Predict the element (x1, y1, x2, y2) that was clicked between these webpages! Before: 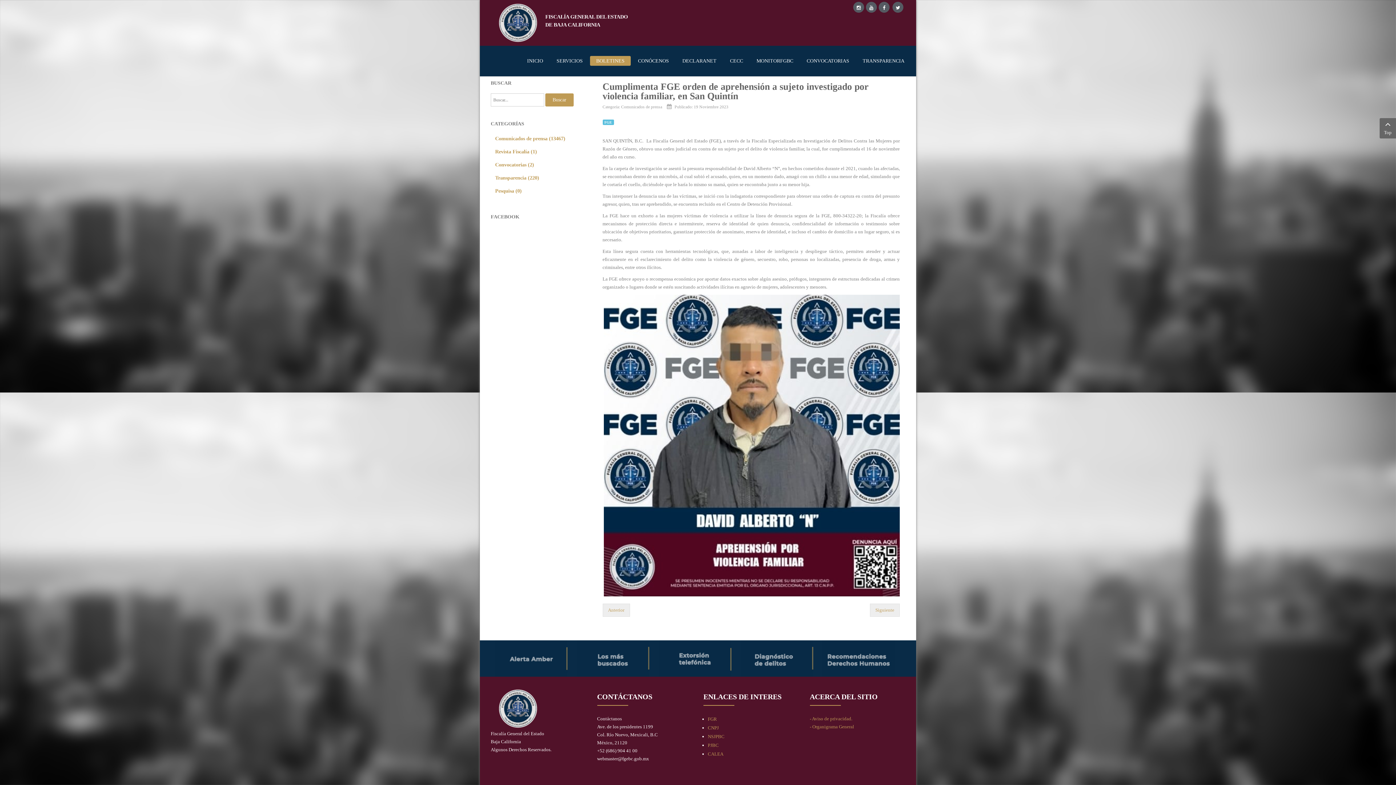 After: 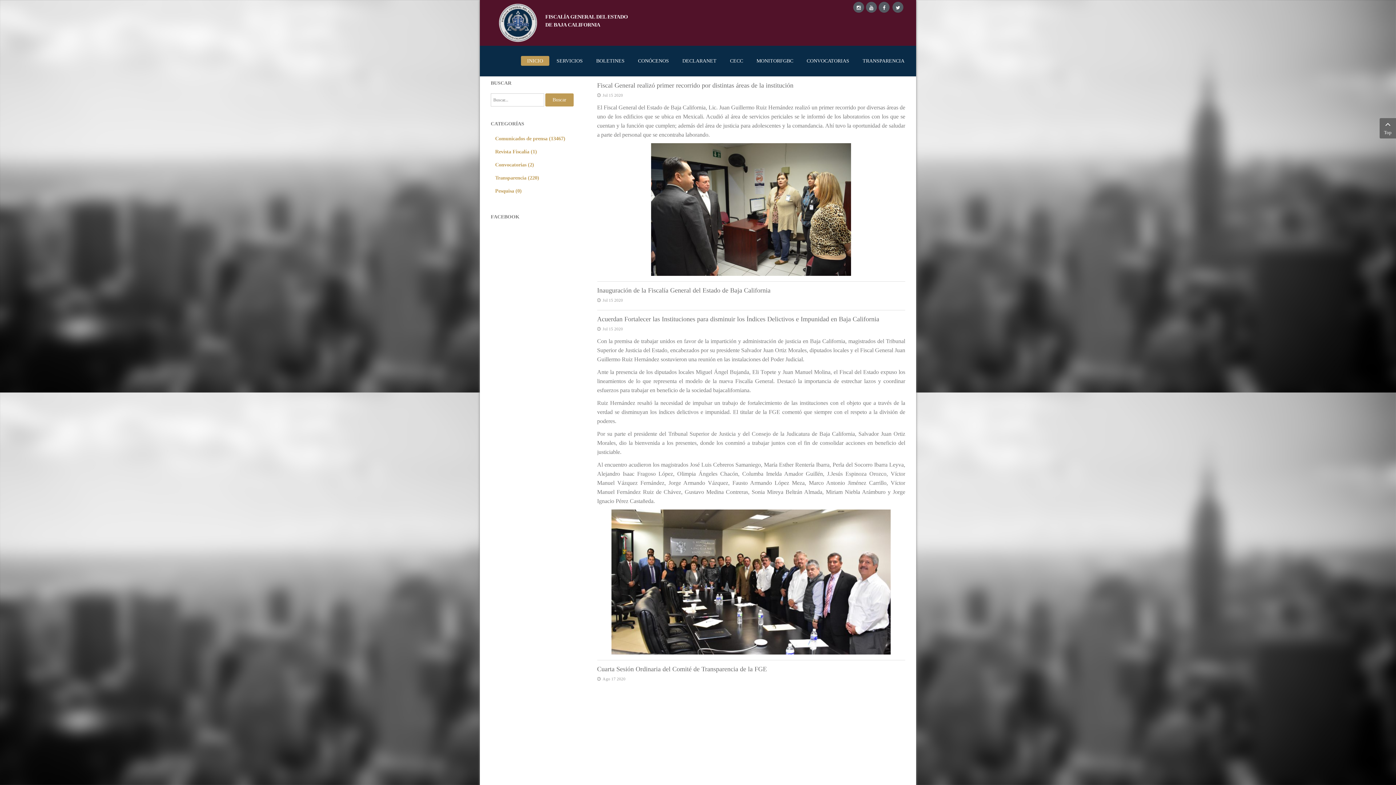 Action: bbox: (602, 119, 614, 125) label: FGE